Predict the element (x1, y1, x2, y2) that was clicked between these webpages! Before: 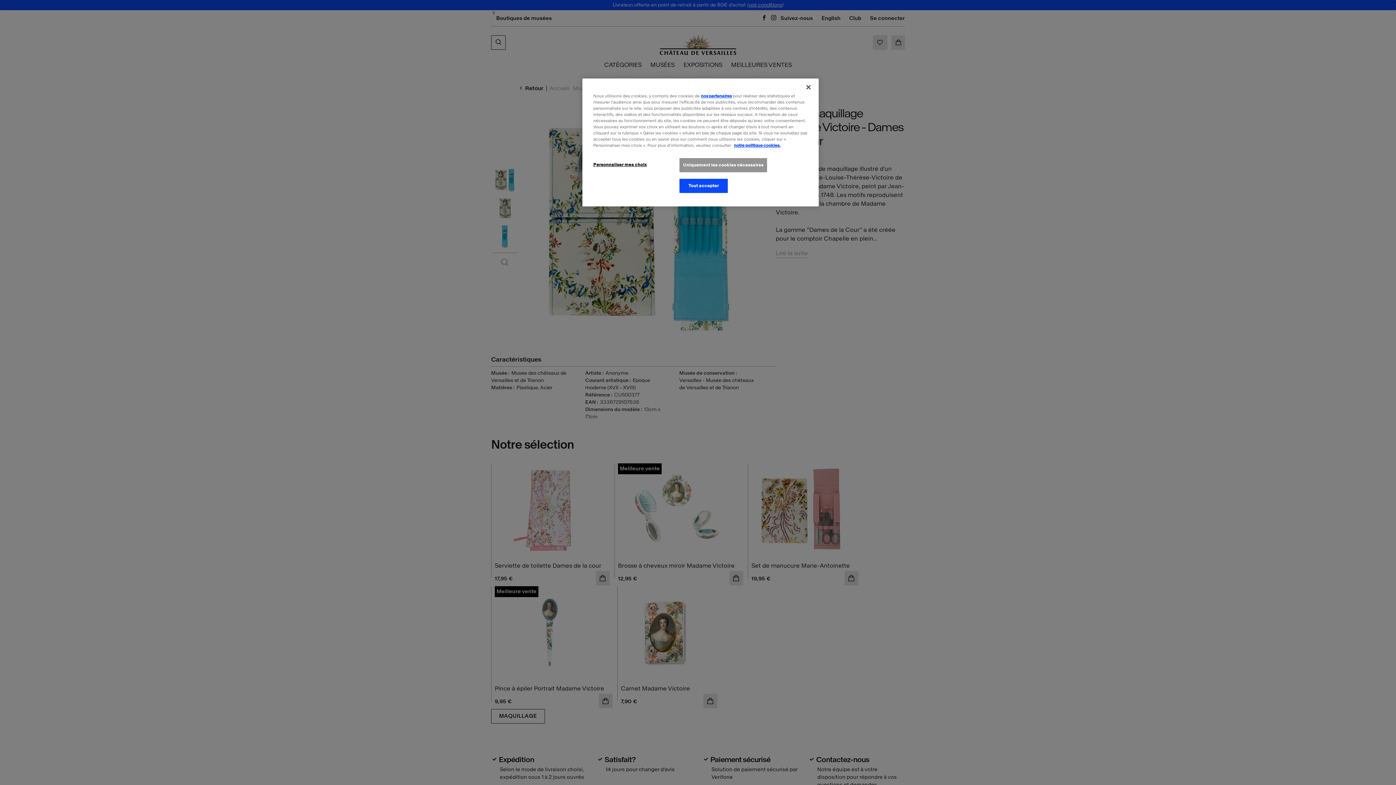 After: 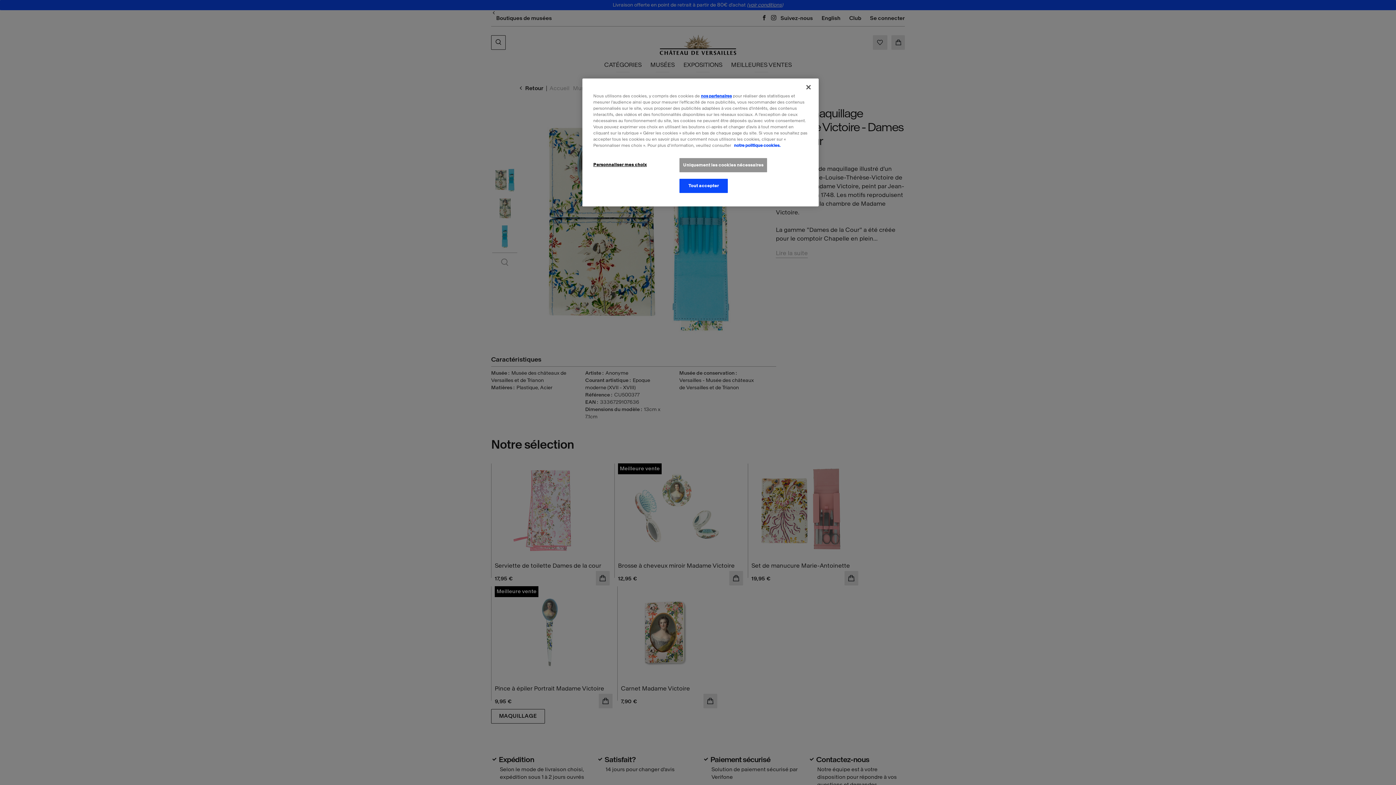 Action: bbox: (734, 143, 780, 147) label: Pour en savoir plus sur la politique cookies, s'ouvre dans un nouvel onglet